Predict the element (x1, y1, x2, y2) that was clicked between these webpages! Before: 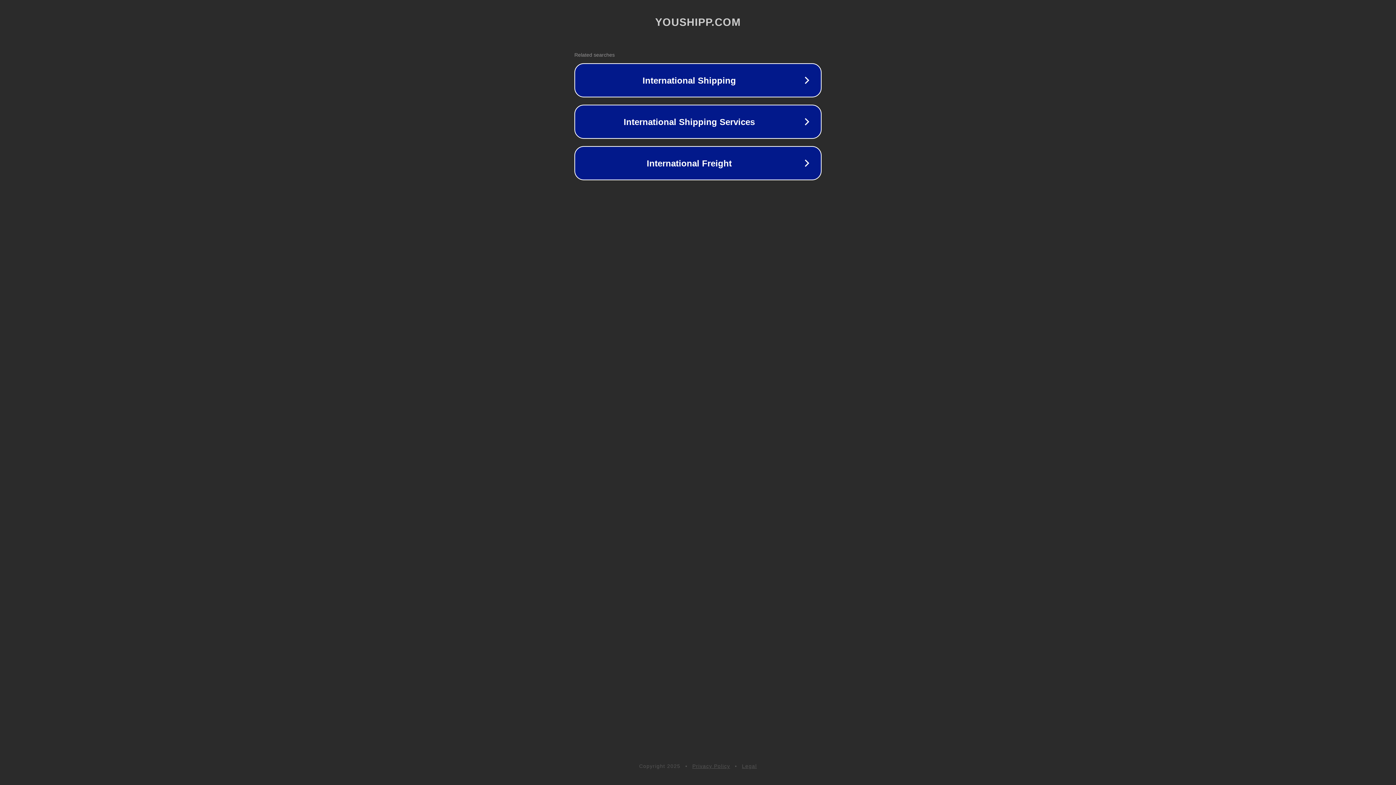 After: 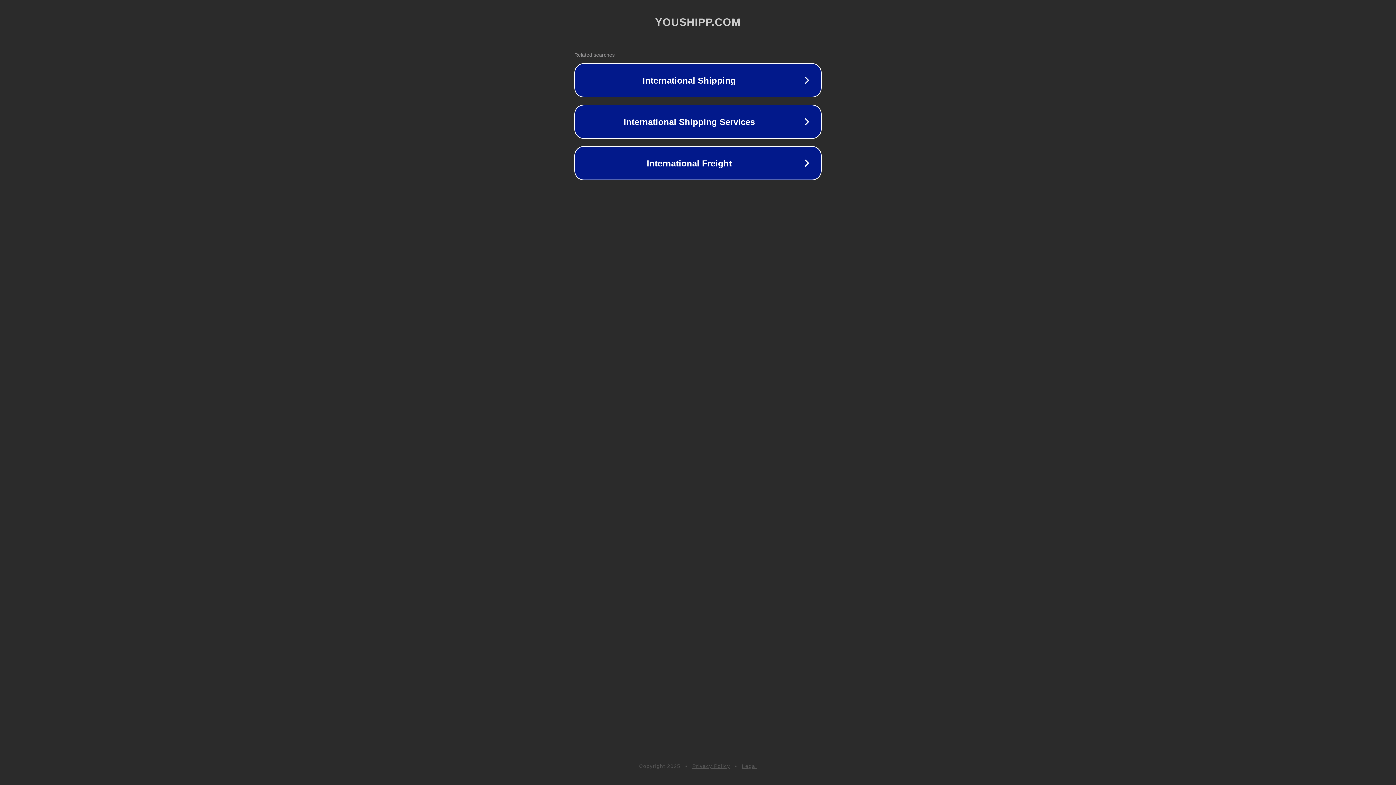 Action: bbox: (692, 763, 730, 769) label: Privacy Policy